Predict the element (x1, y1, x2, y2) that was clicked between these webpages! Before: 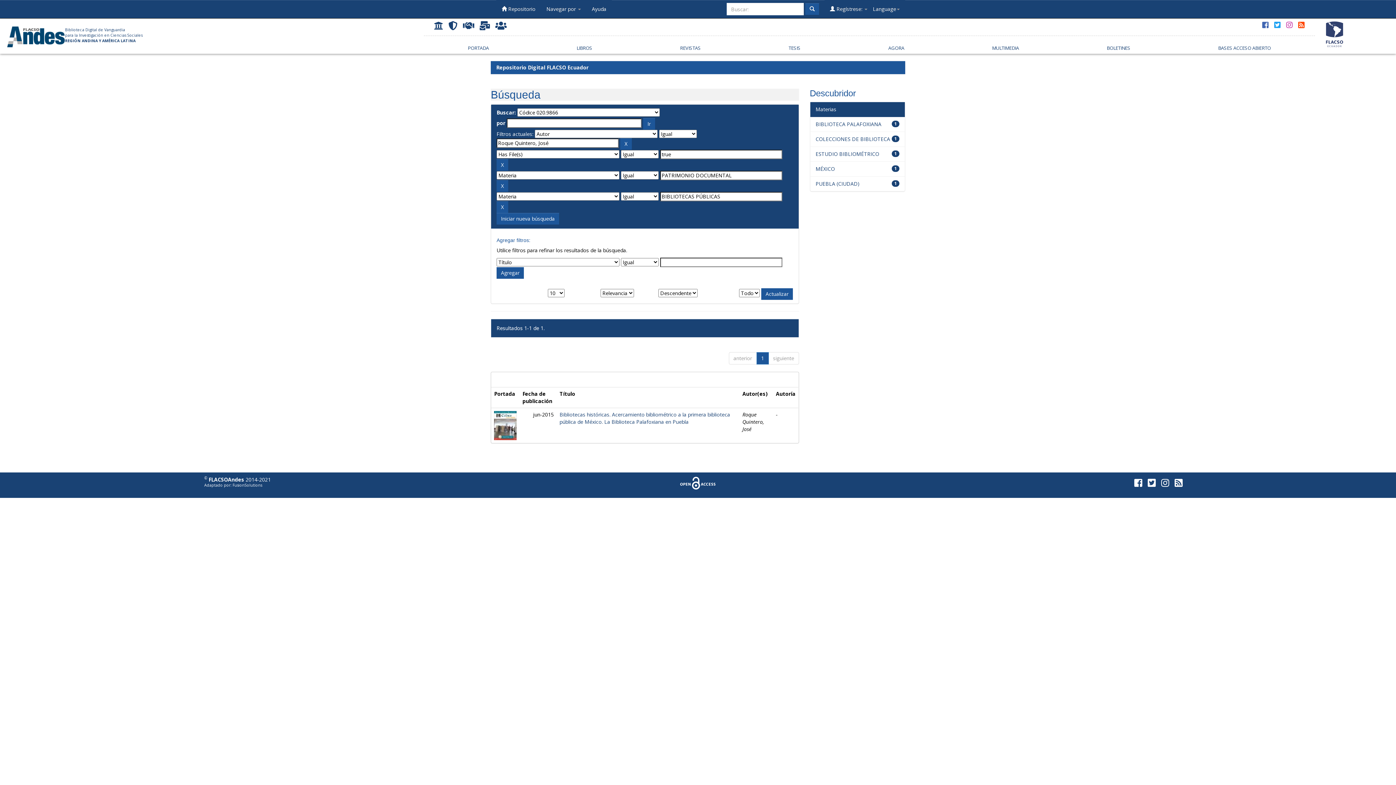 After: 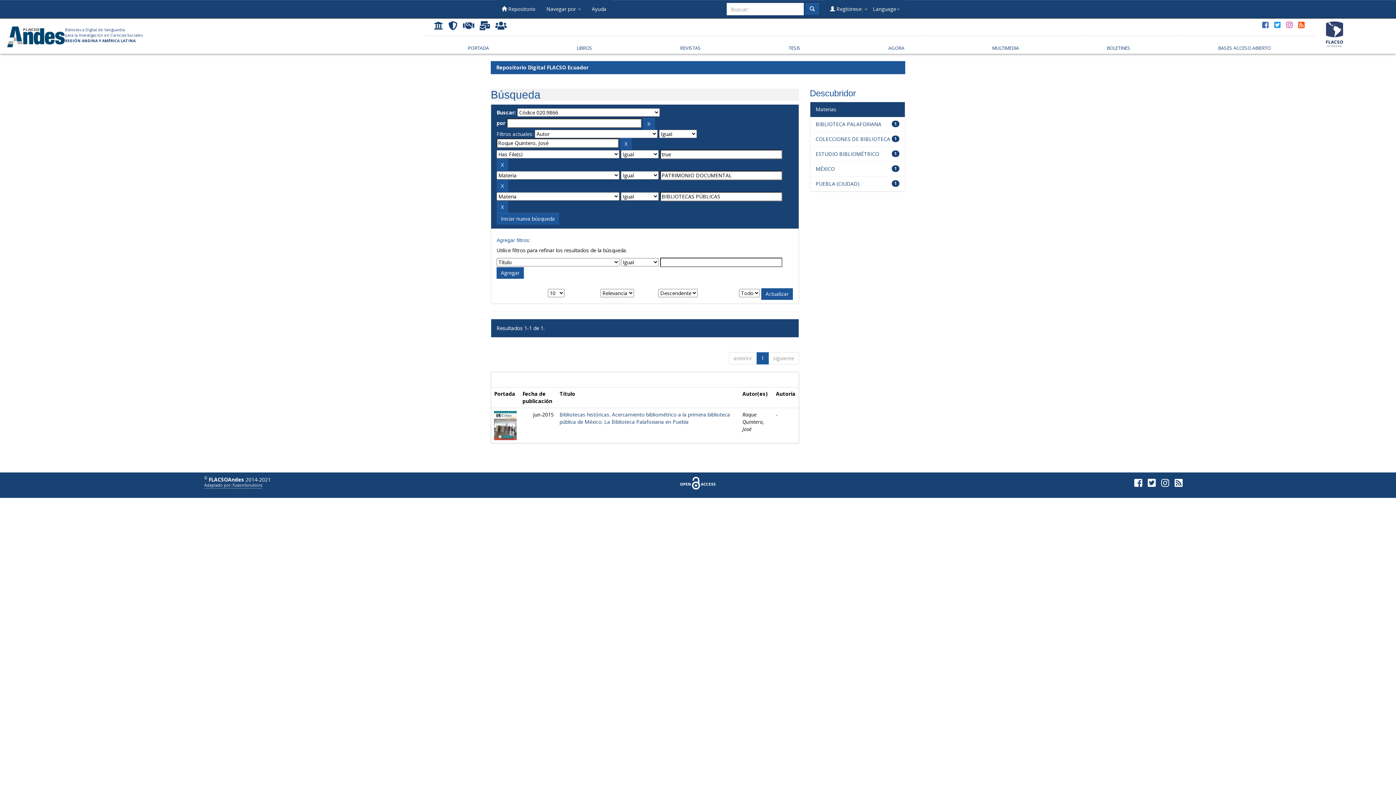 Action: bbox: (204, 483, 262, 488) label: Adaptado por: FusionSolutions